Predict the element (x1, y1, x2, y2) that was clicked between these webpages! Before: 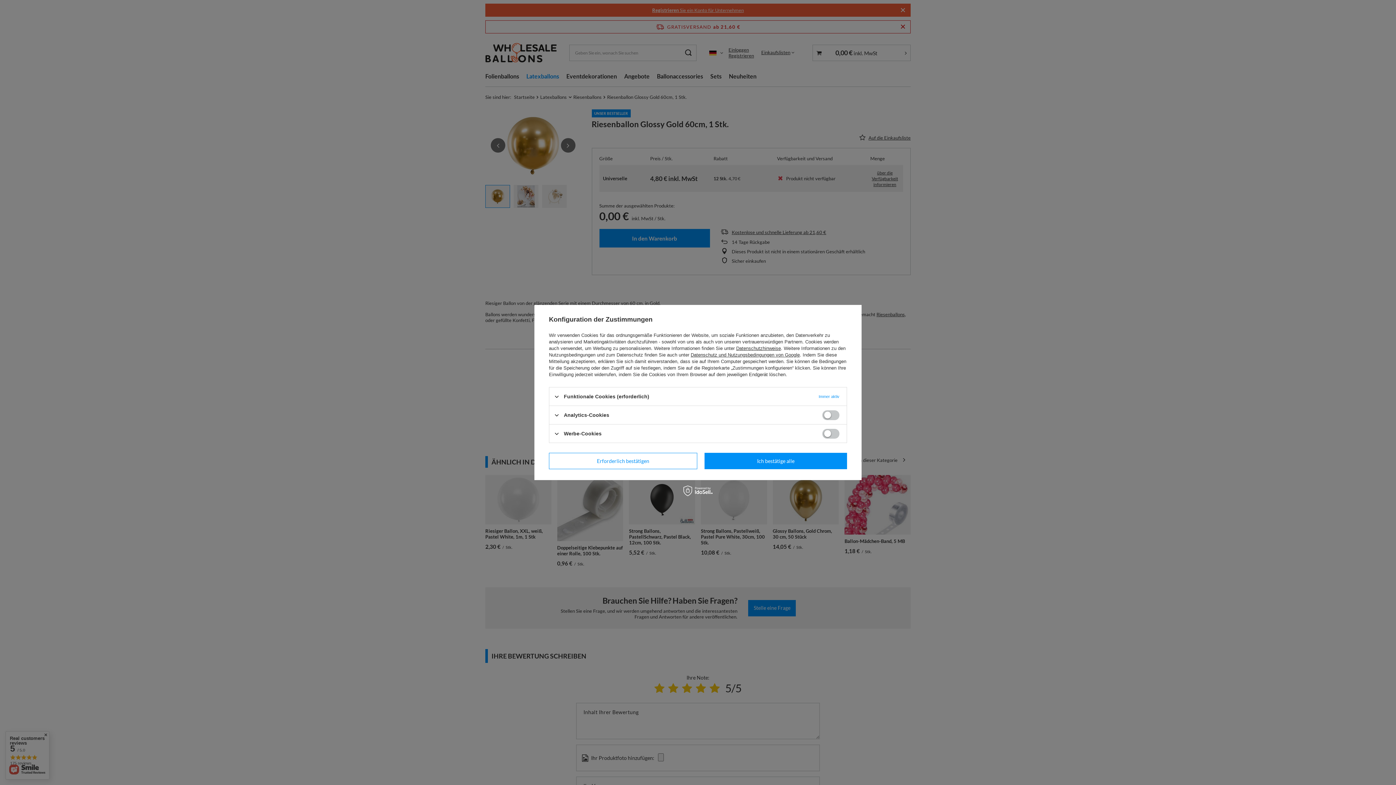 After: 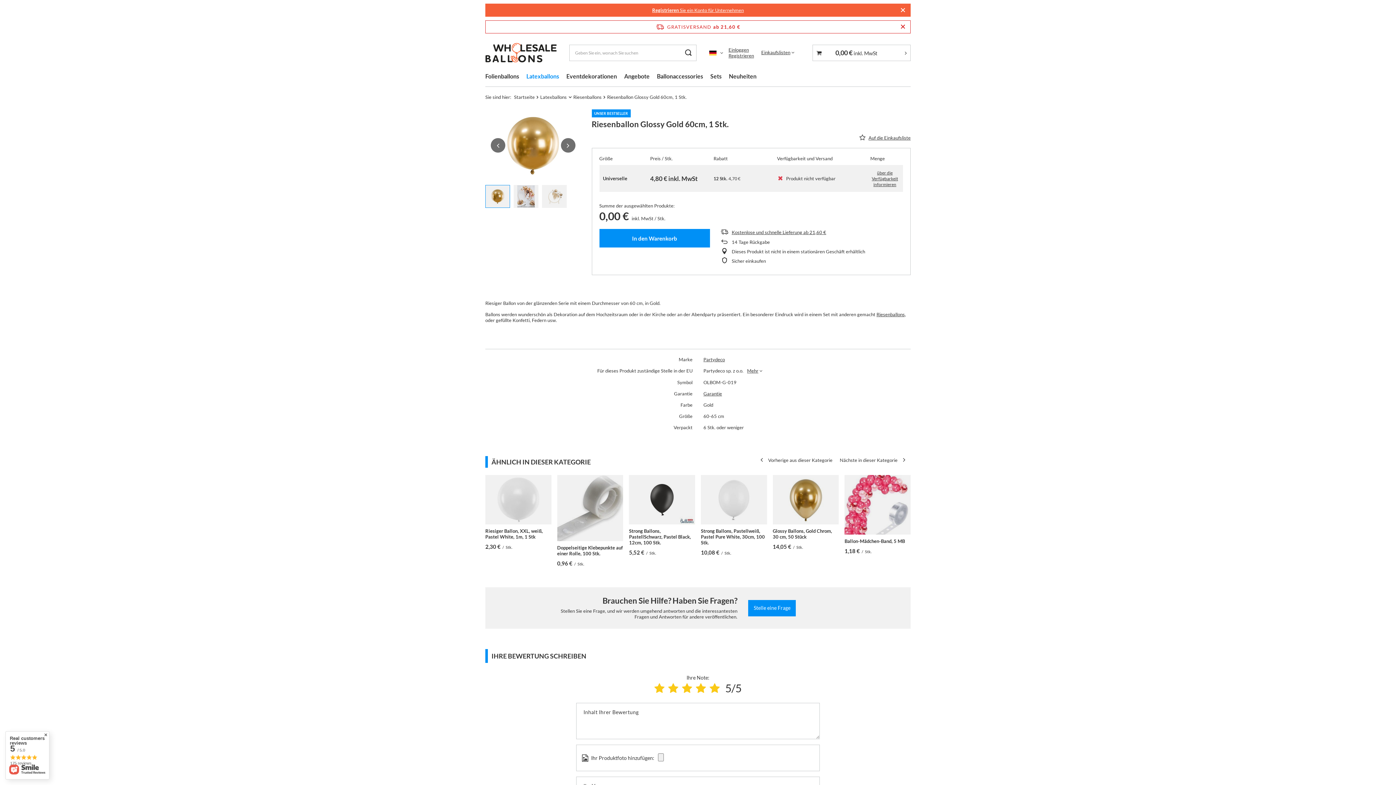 Action: label: Erforderlich bestätigen bbox: (549, 453, 697, 469)